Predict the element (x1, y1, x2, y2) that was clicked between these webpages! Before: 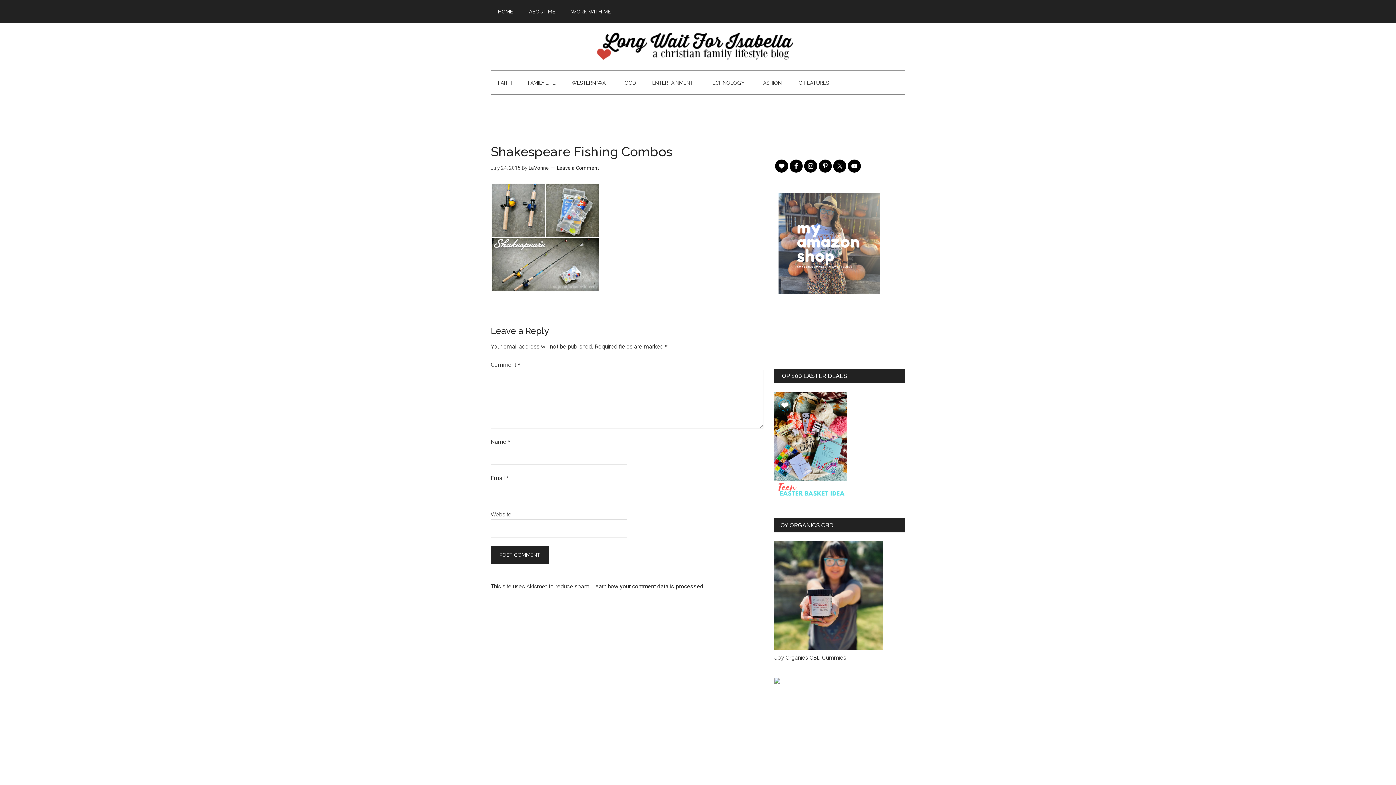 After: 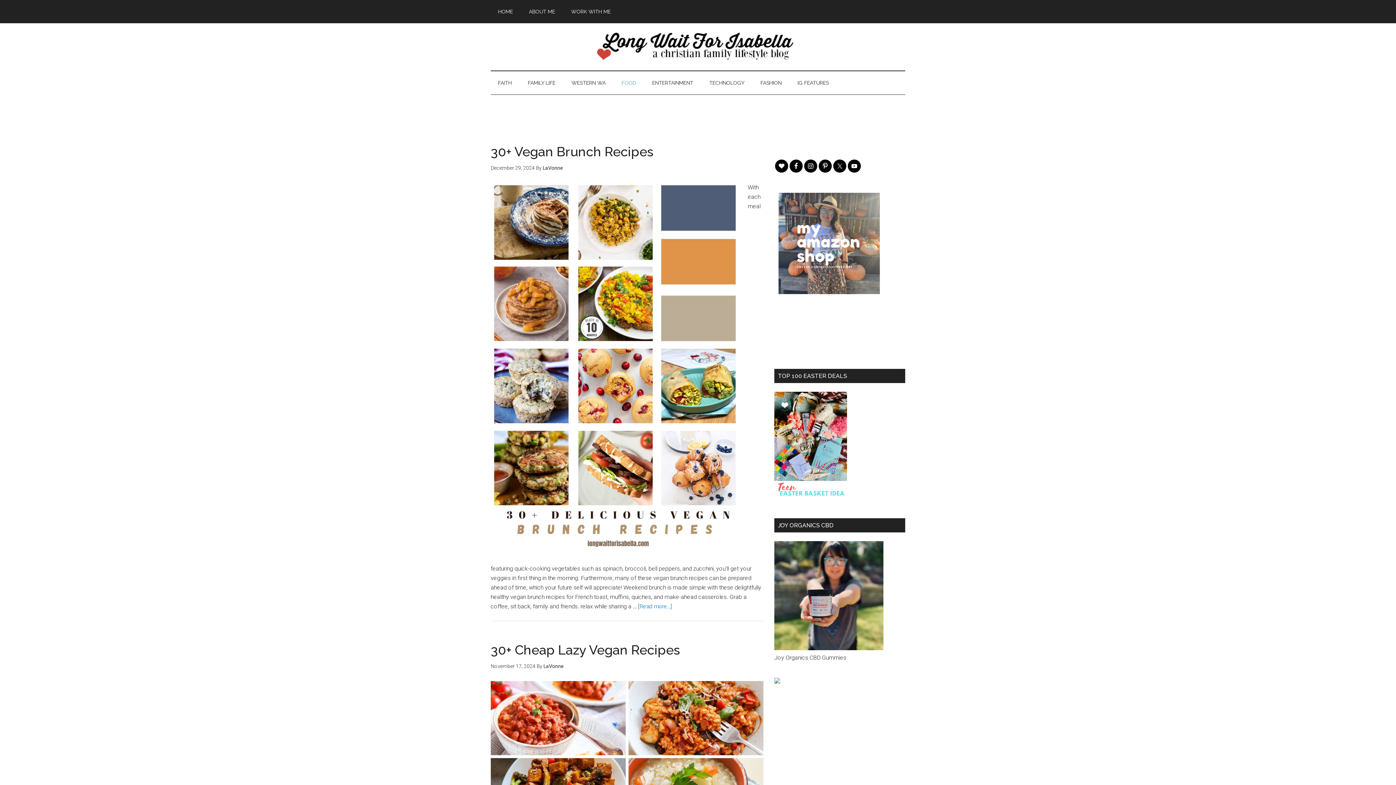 Action: bbox: (614, 71, 643, 94) label: FOOD